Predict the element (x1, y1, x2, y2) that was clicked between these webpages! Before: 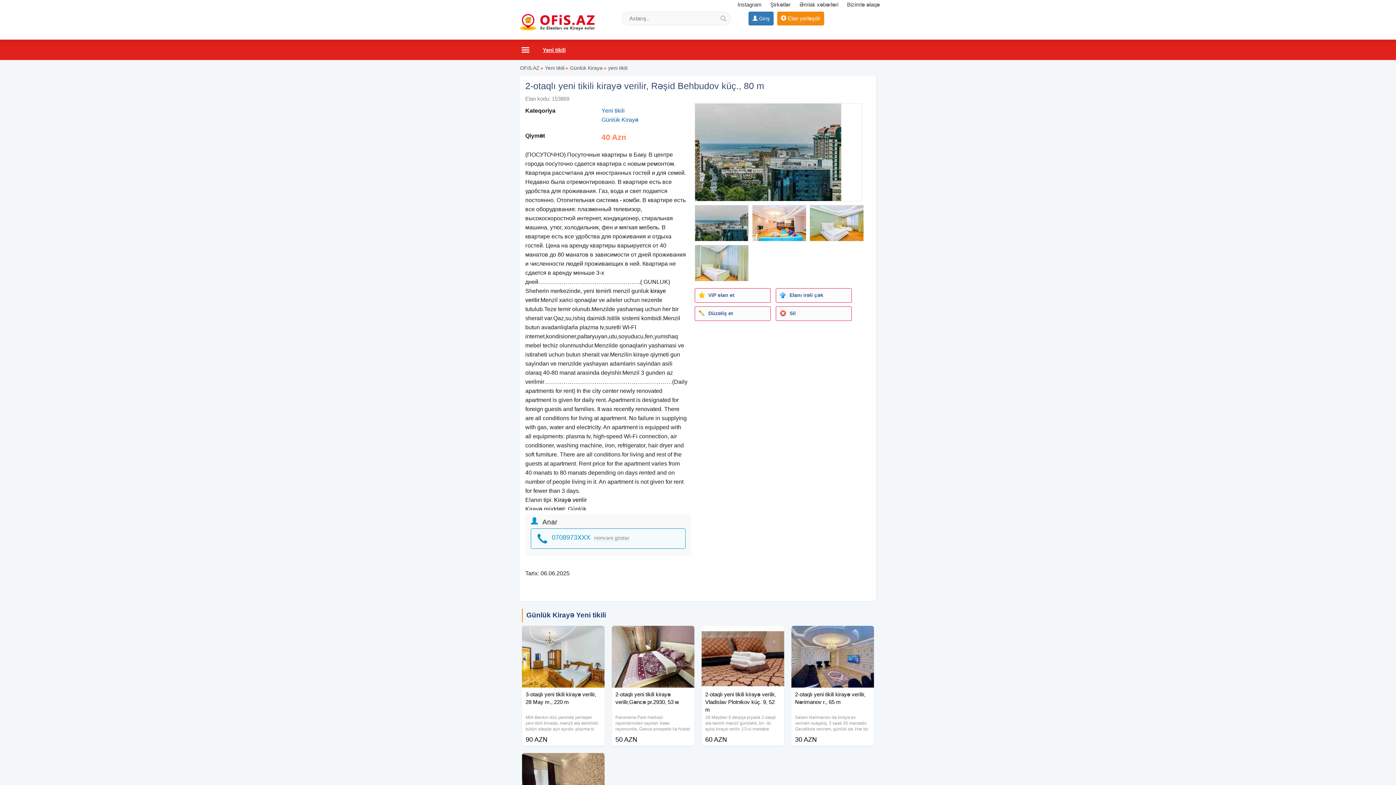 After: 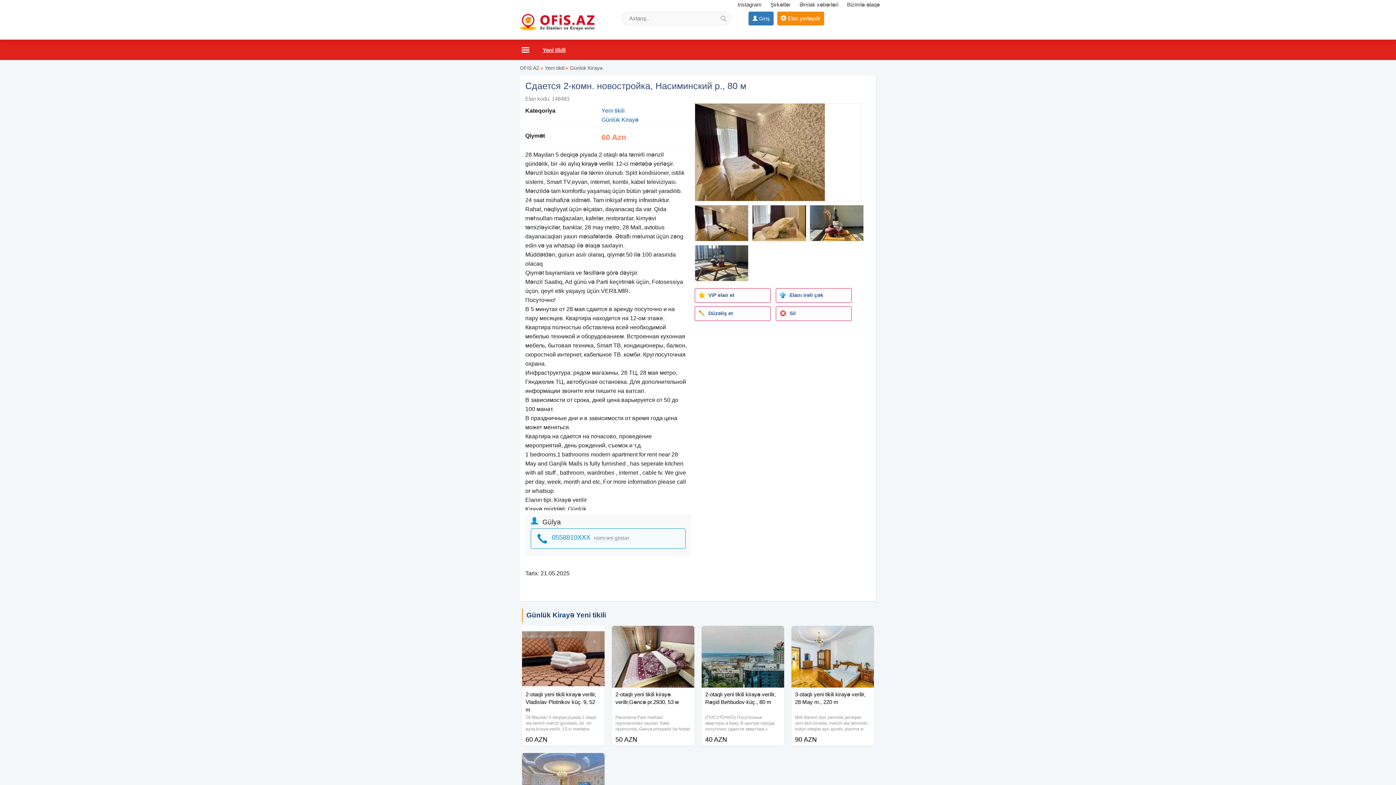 Action: bbox: (522, 753, 604, 771)